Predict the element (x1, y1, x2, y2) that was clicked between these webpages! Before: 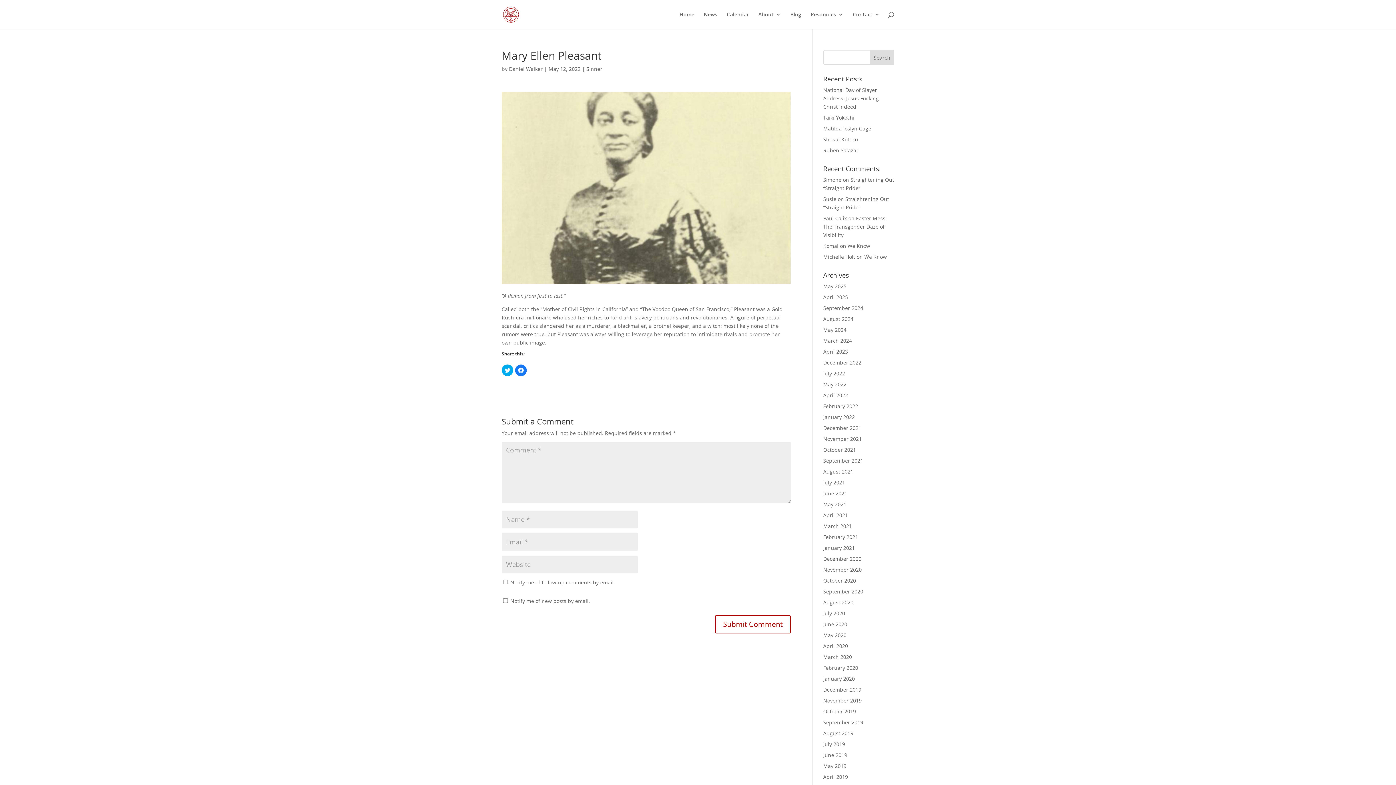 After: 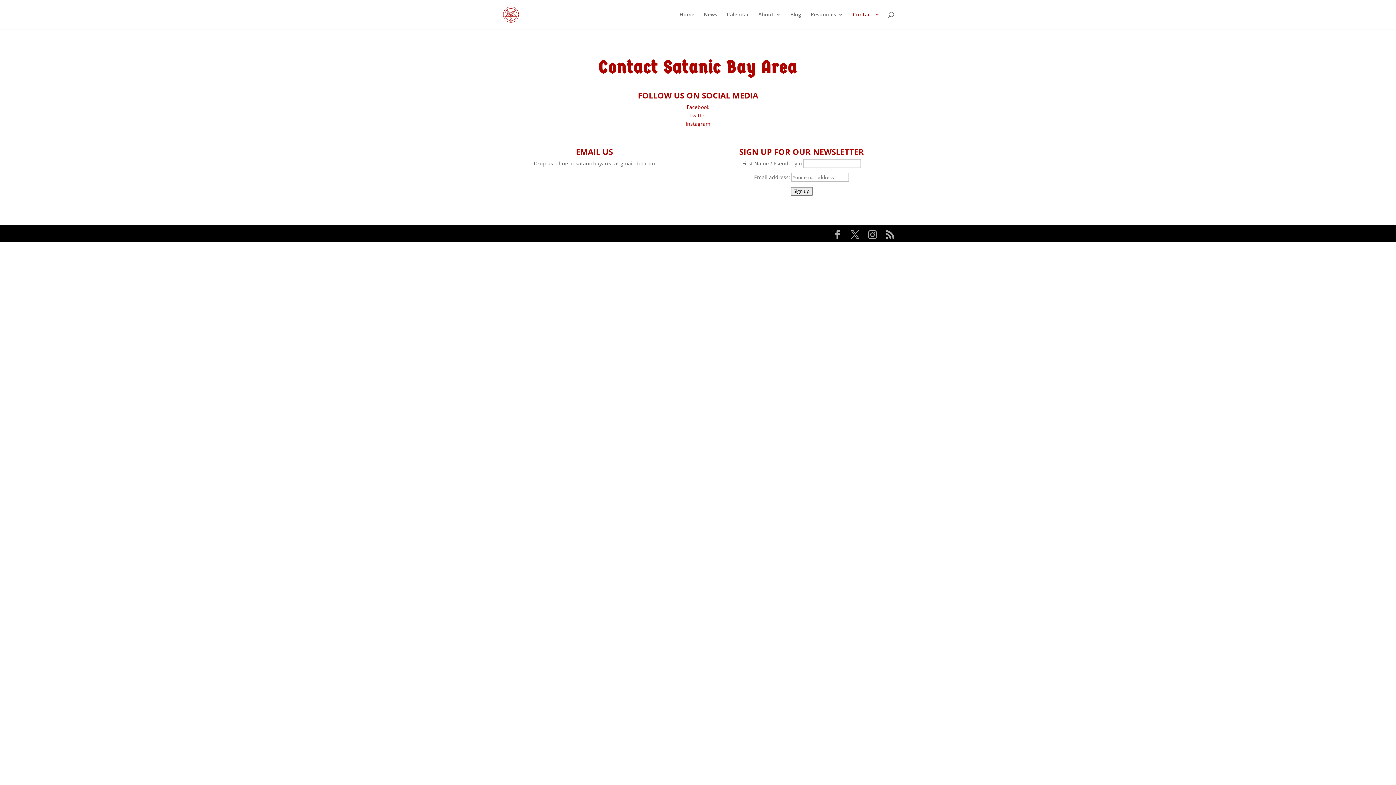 Action: bbox: (853, 12, 880, 29) label: Contact